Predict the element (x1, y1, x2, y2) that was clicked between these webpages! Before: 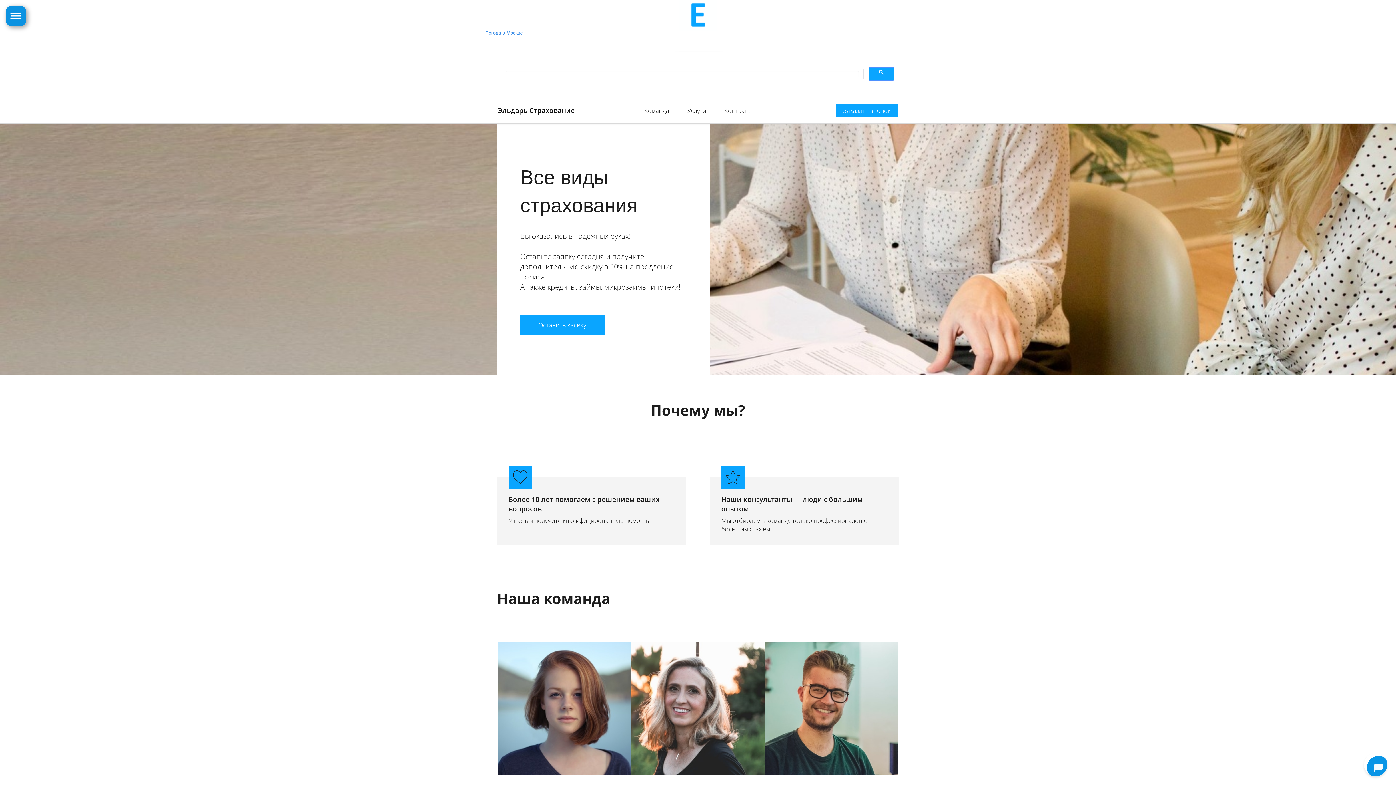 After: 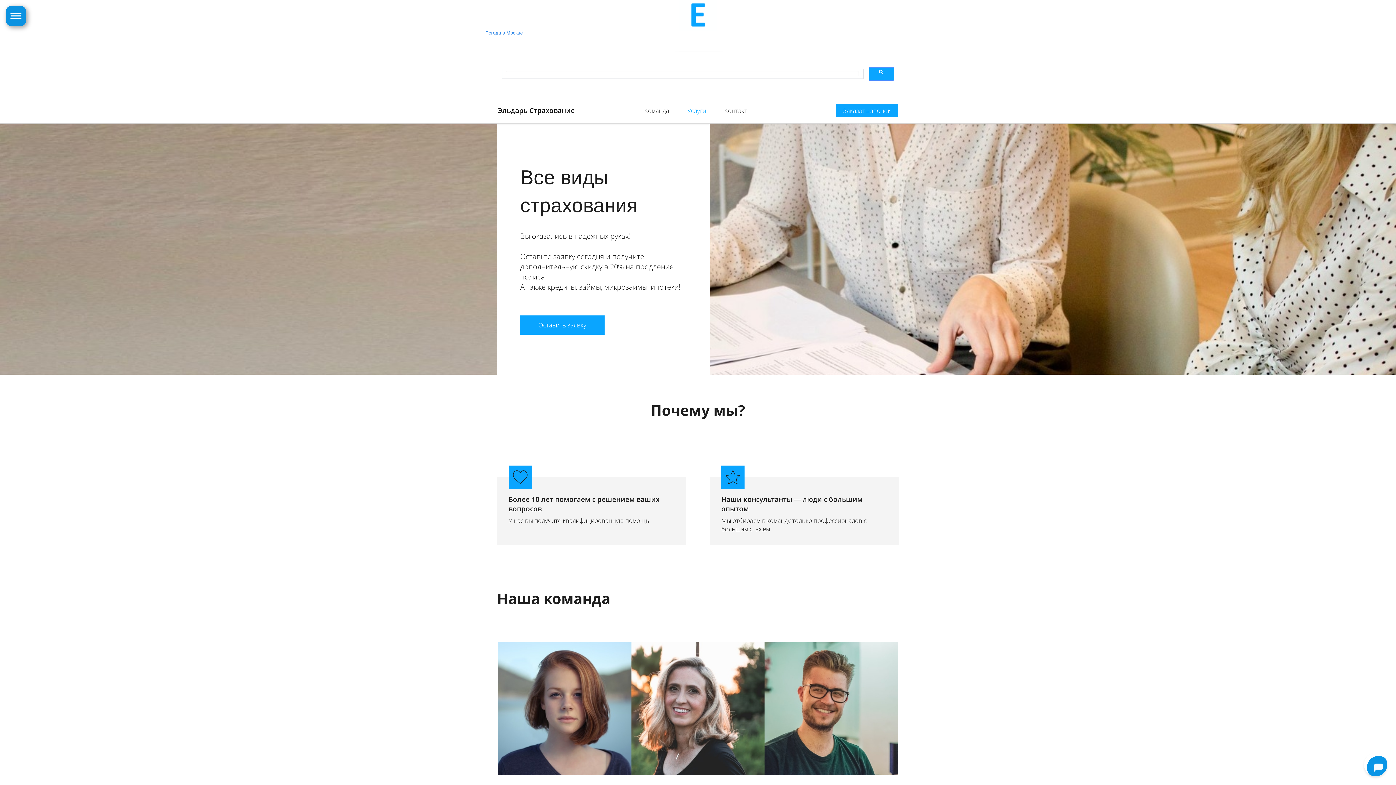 Action: label: Услуги bbox: (678, 102, 715, 118)